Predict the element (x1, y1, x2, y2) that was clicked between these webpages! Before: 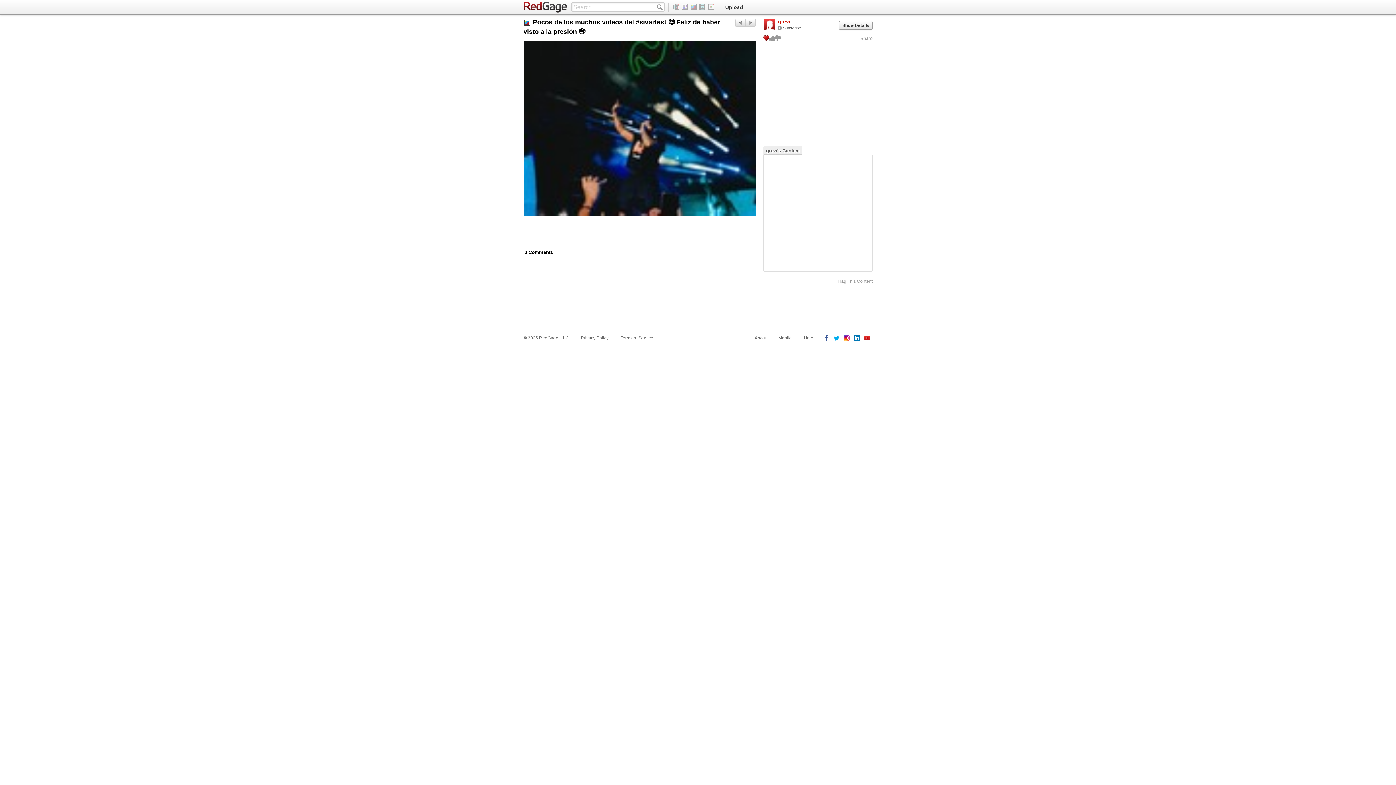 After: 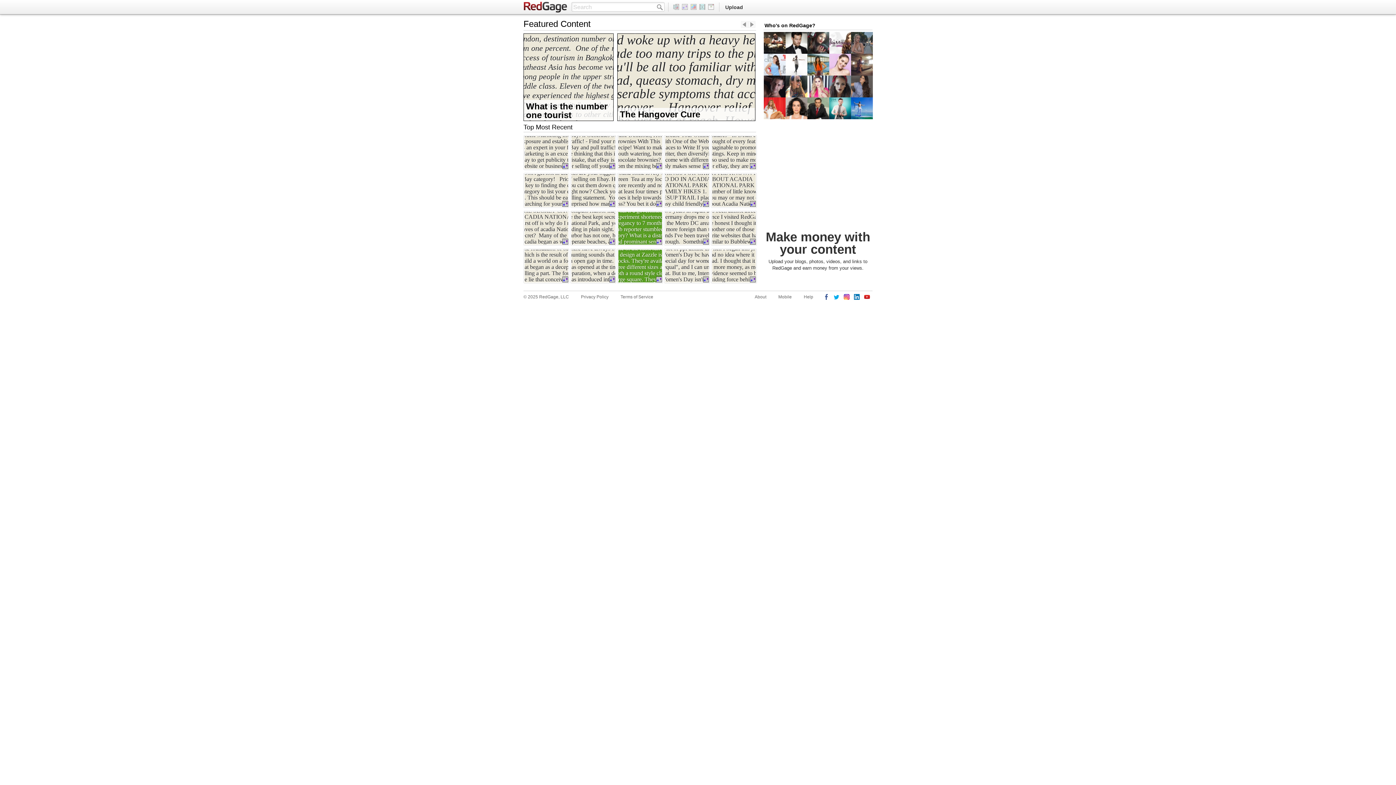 Action: bbox: (681, 4, 689, 9)